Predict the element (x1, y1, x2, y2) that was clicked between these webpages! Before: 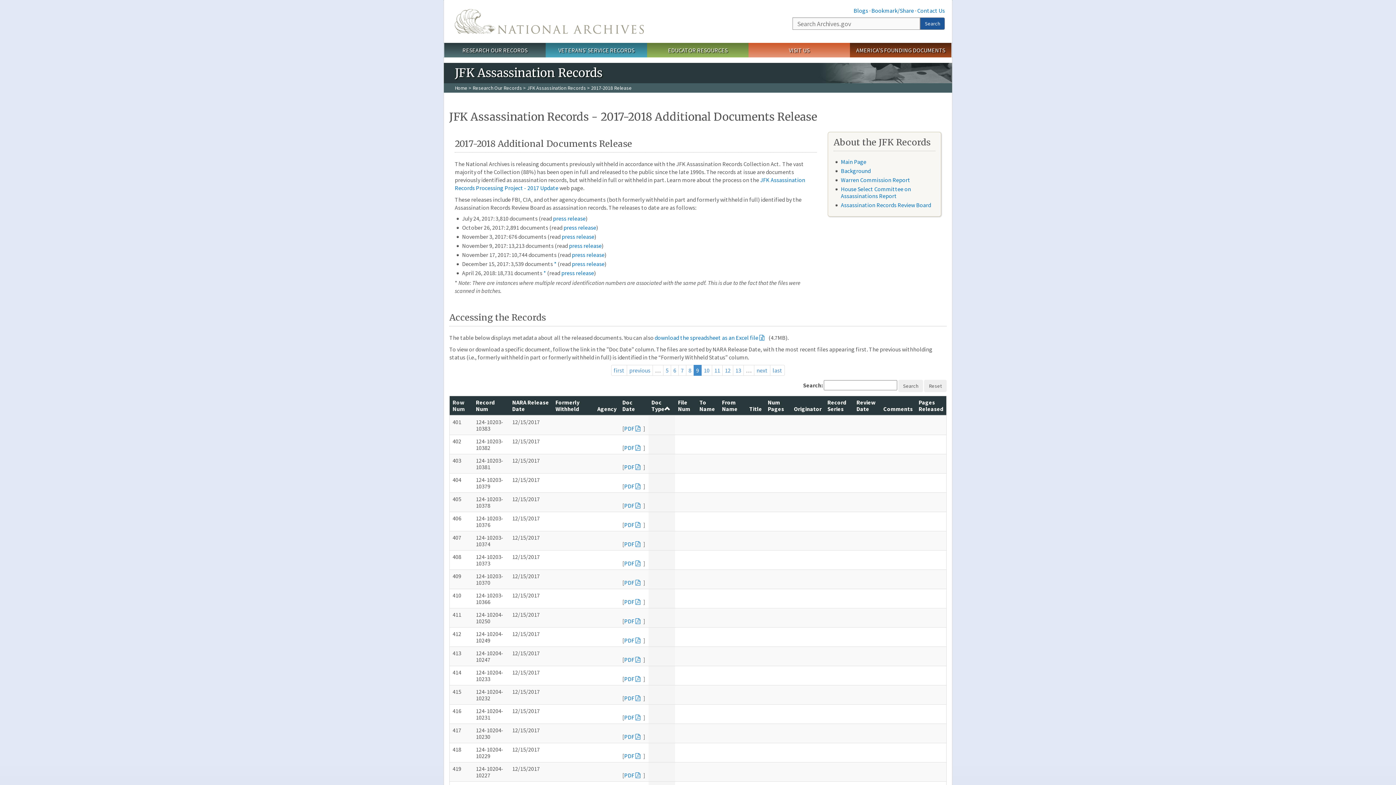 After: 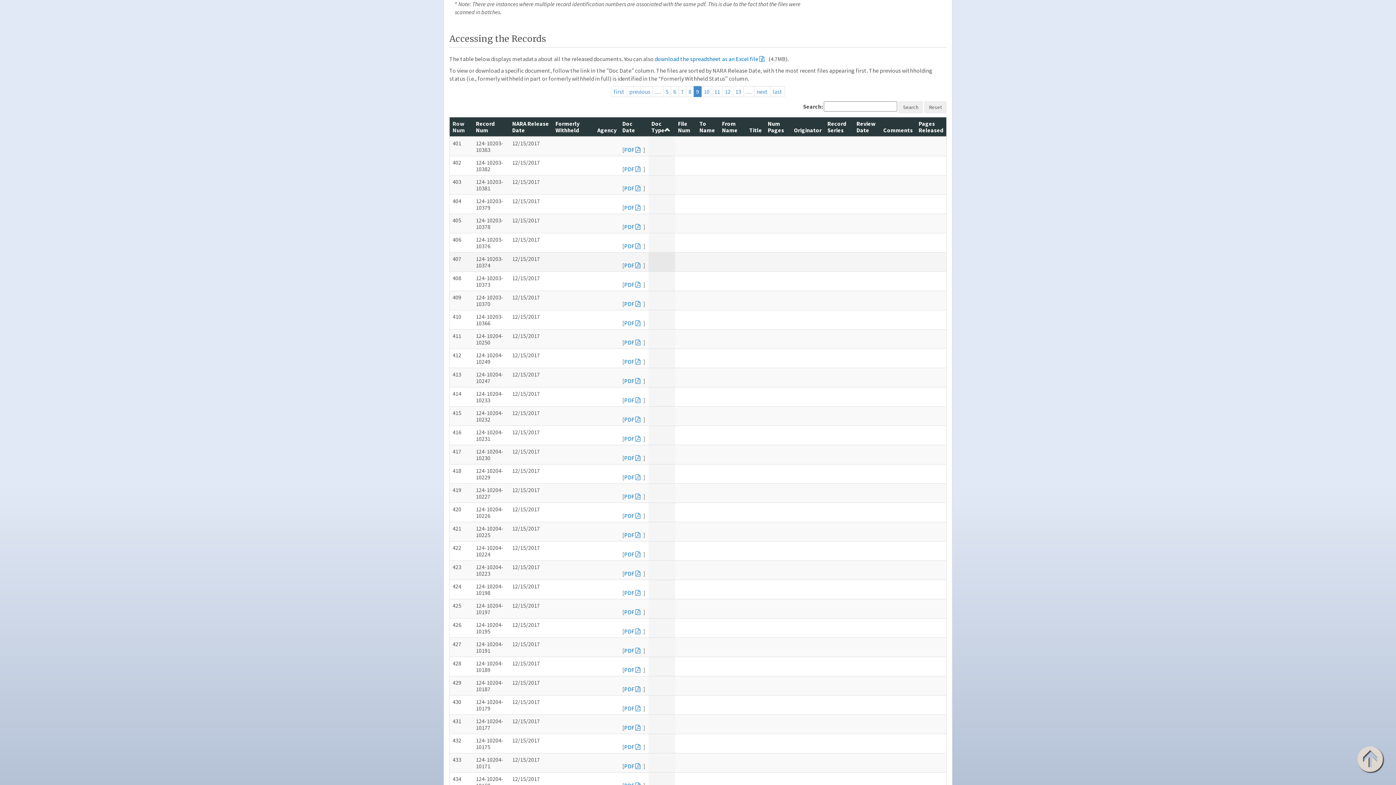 Action: bbox: (554, 260, 556, 267) label: *